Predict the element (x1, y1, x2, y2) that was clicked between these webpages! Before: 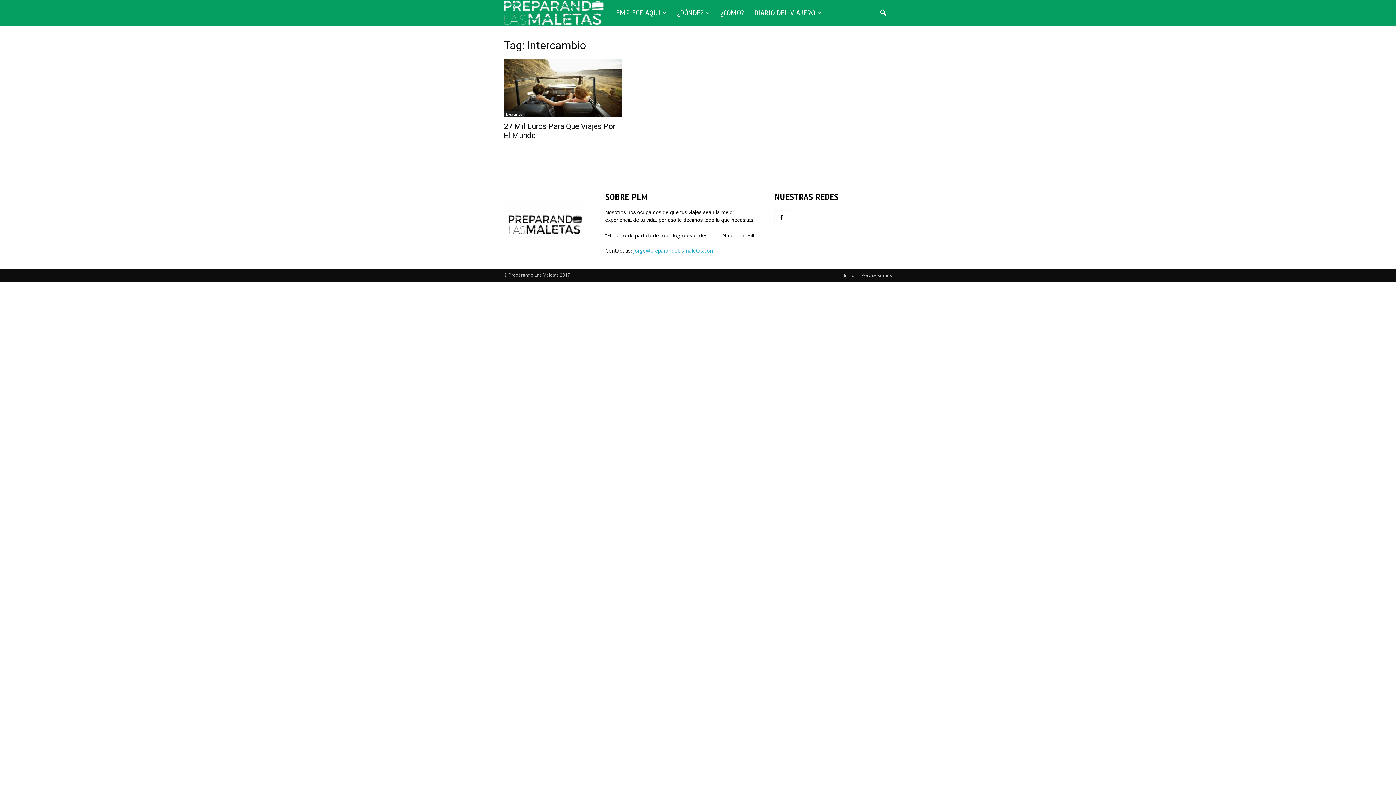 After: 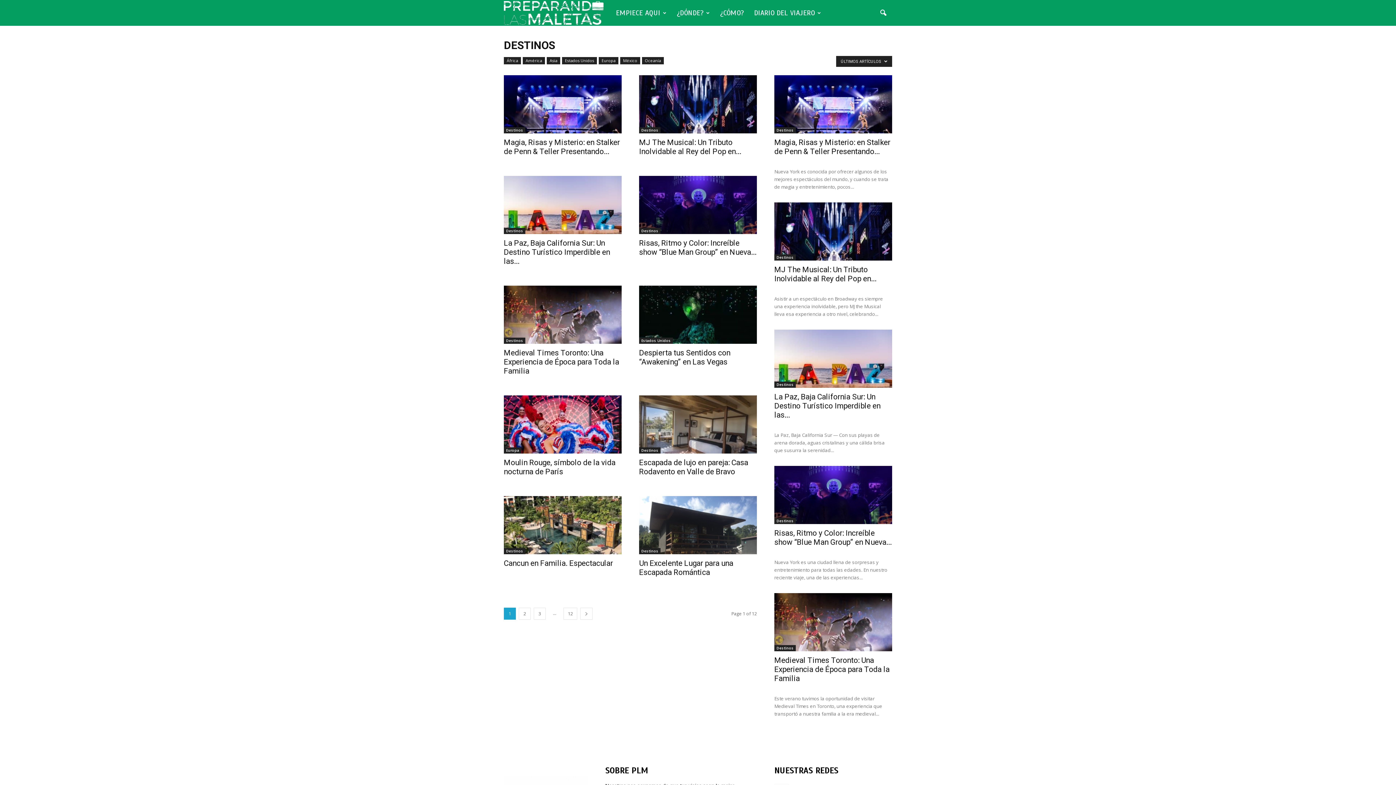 Action: bbox: (671, 0, 715, 25) label: ¿DÓNDE?